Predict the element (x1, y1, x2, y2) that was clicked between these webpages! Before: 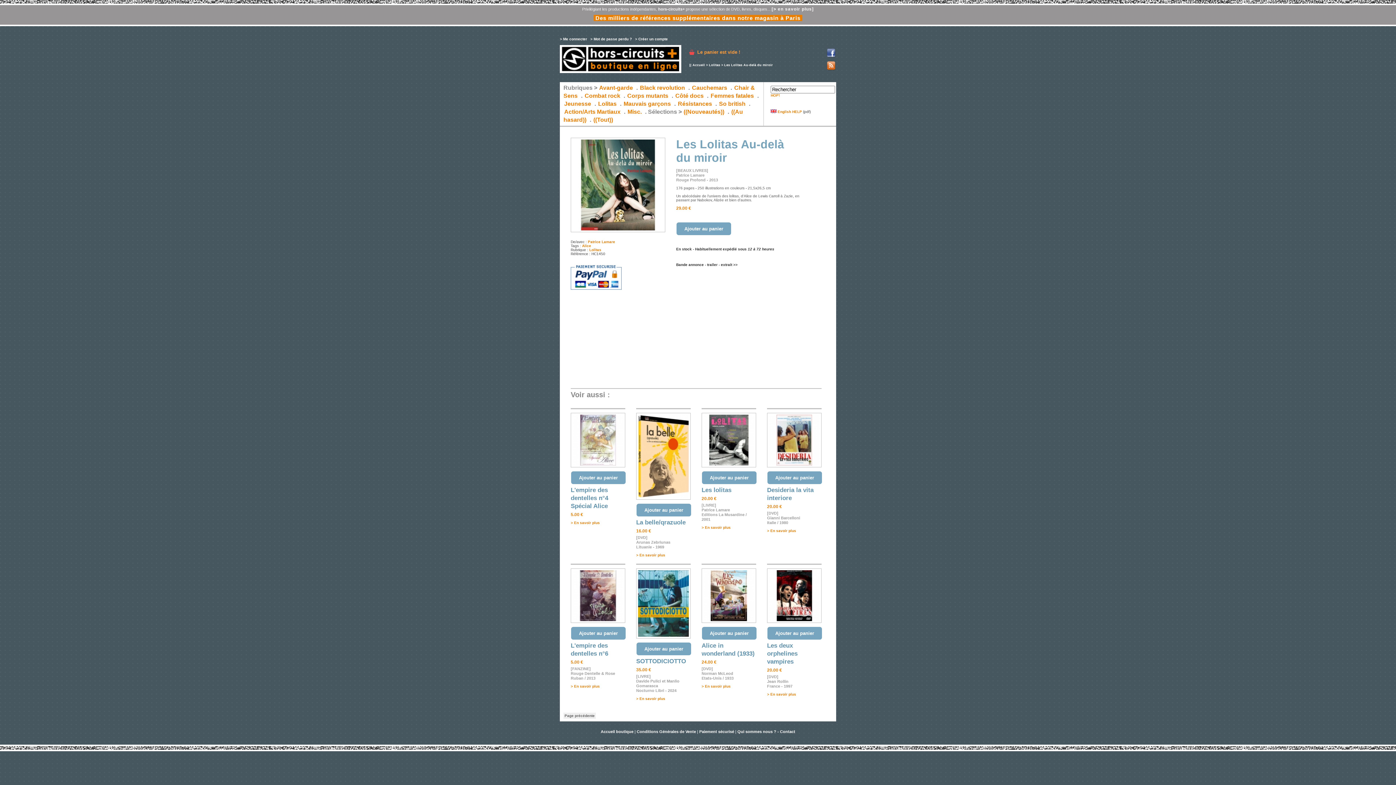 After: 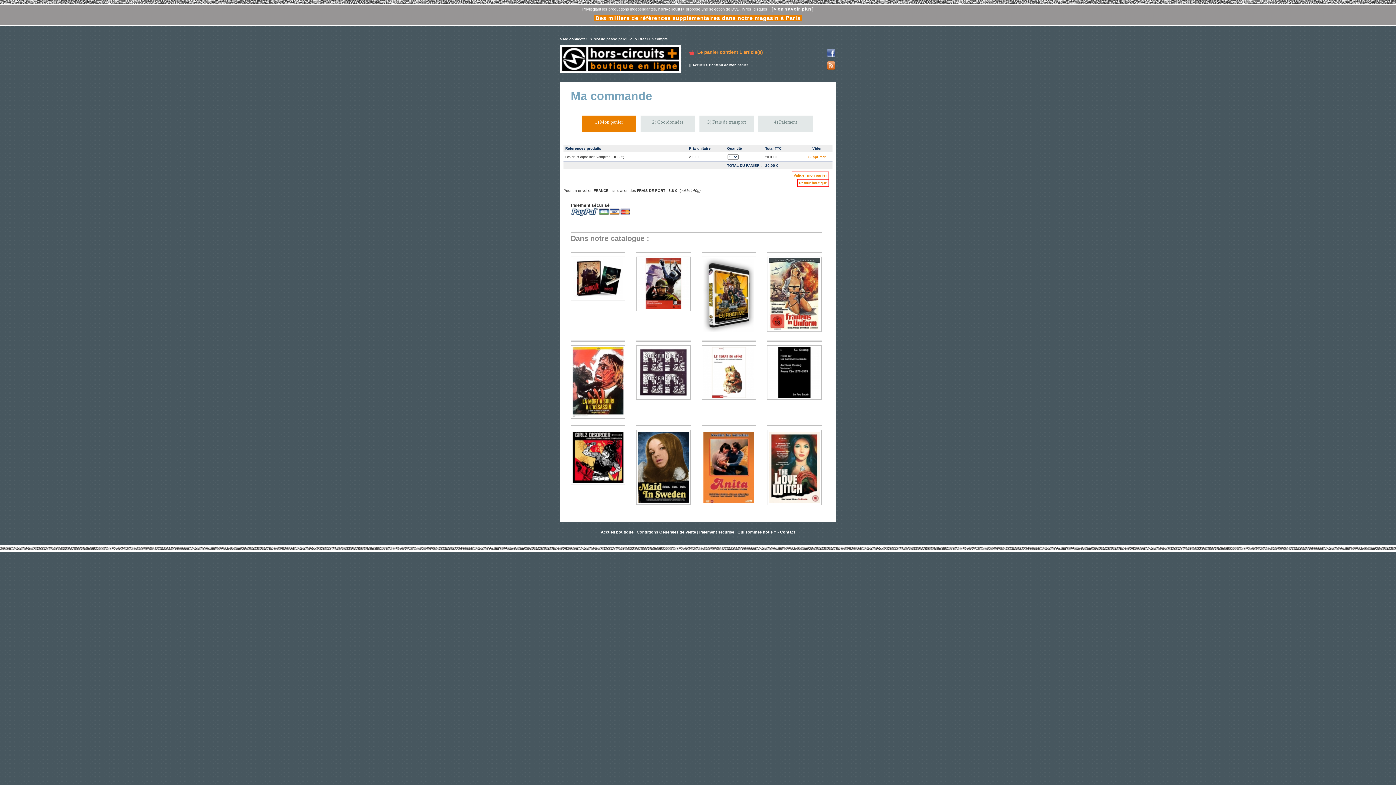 Action: bbox: (767, 626, 822, 640) label: Ajouter au panier